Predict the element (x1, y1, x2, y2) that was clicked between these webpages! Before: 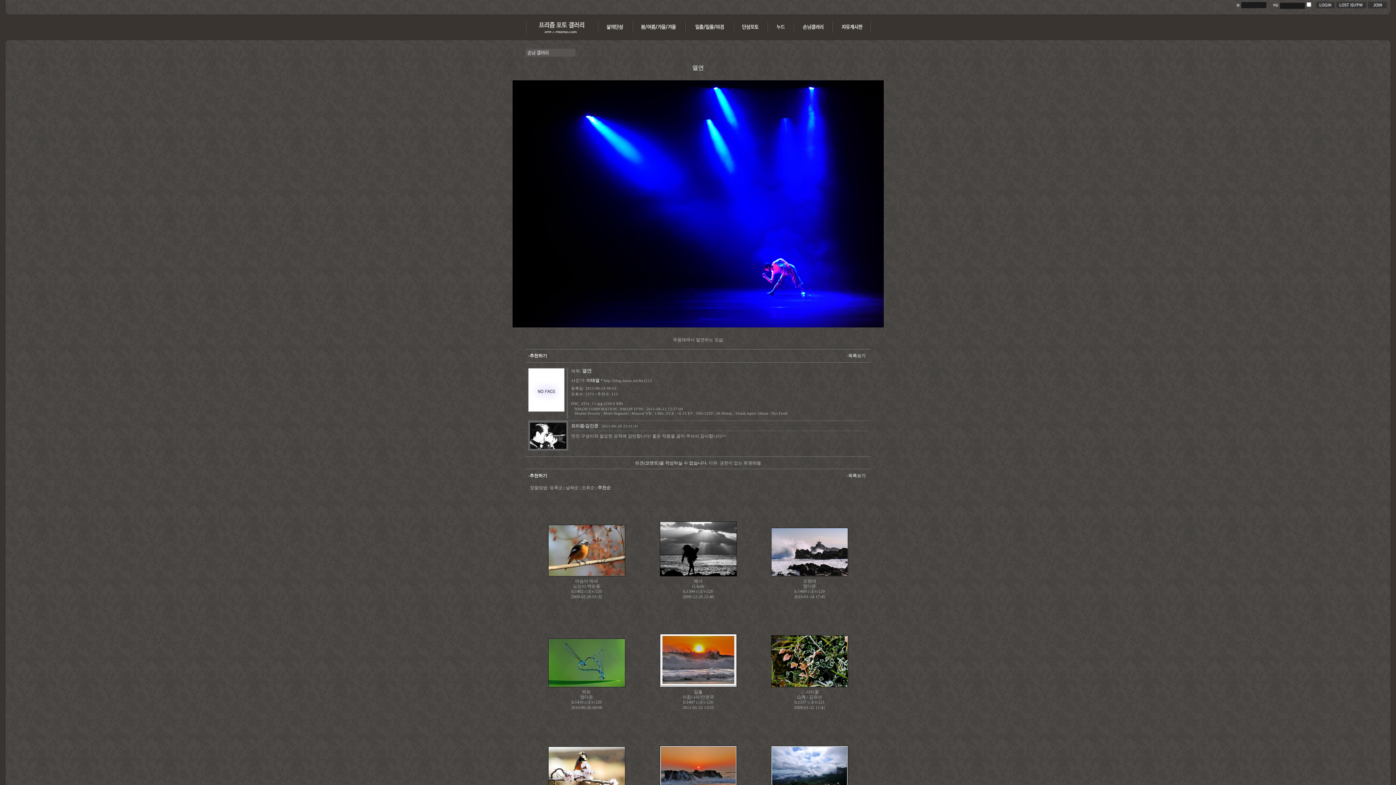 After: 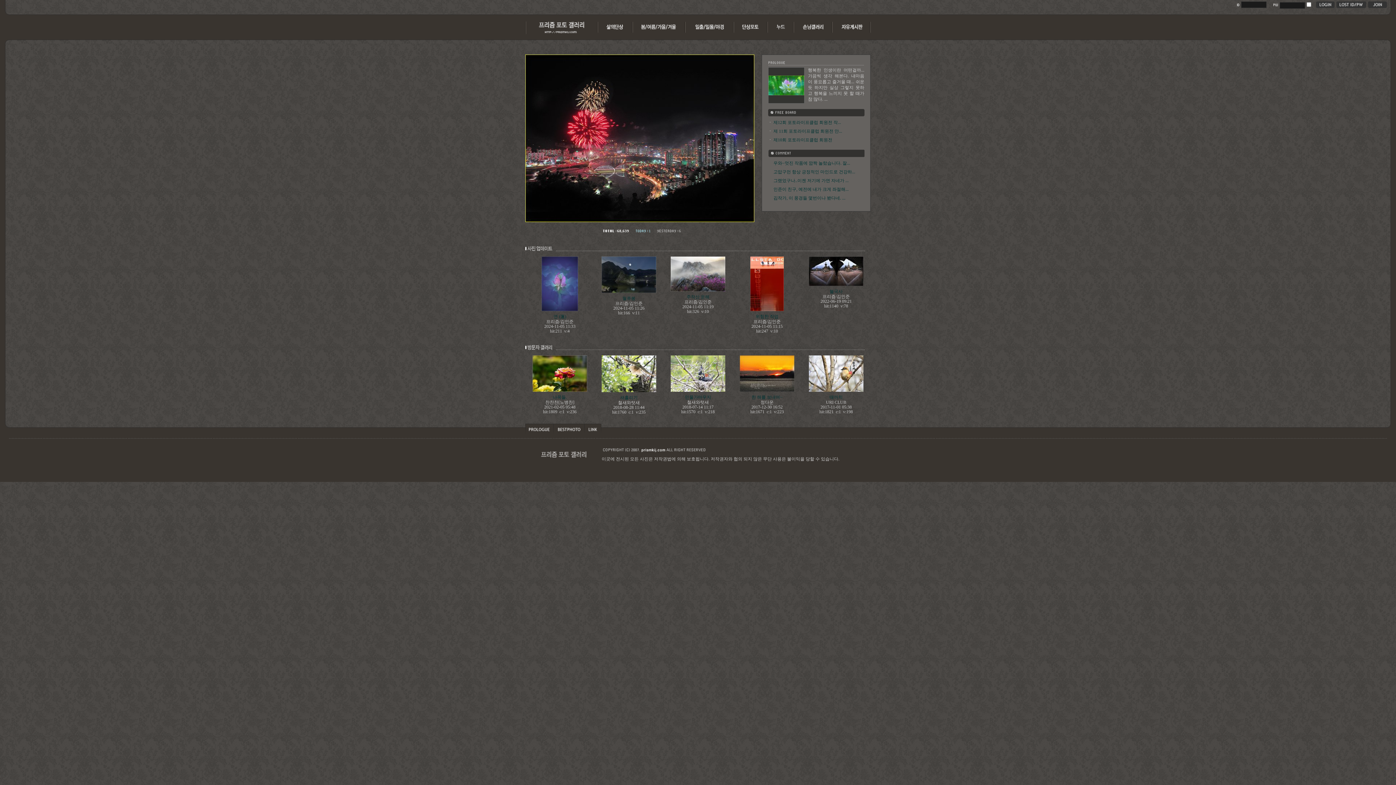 Action: bbox: (525, 30, 598, 35)